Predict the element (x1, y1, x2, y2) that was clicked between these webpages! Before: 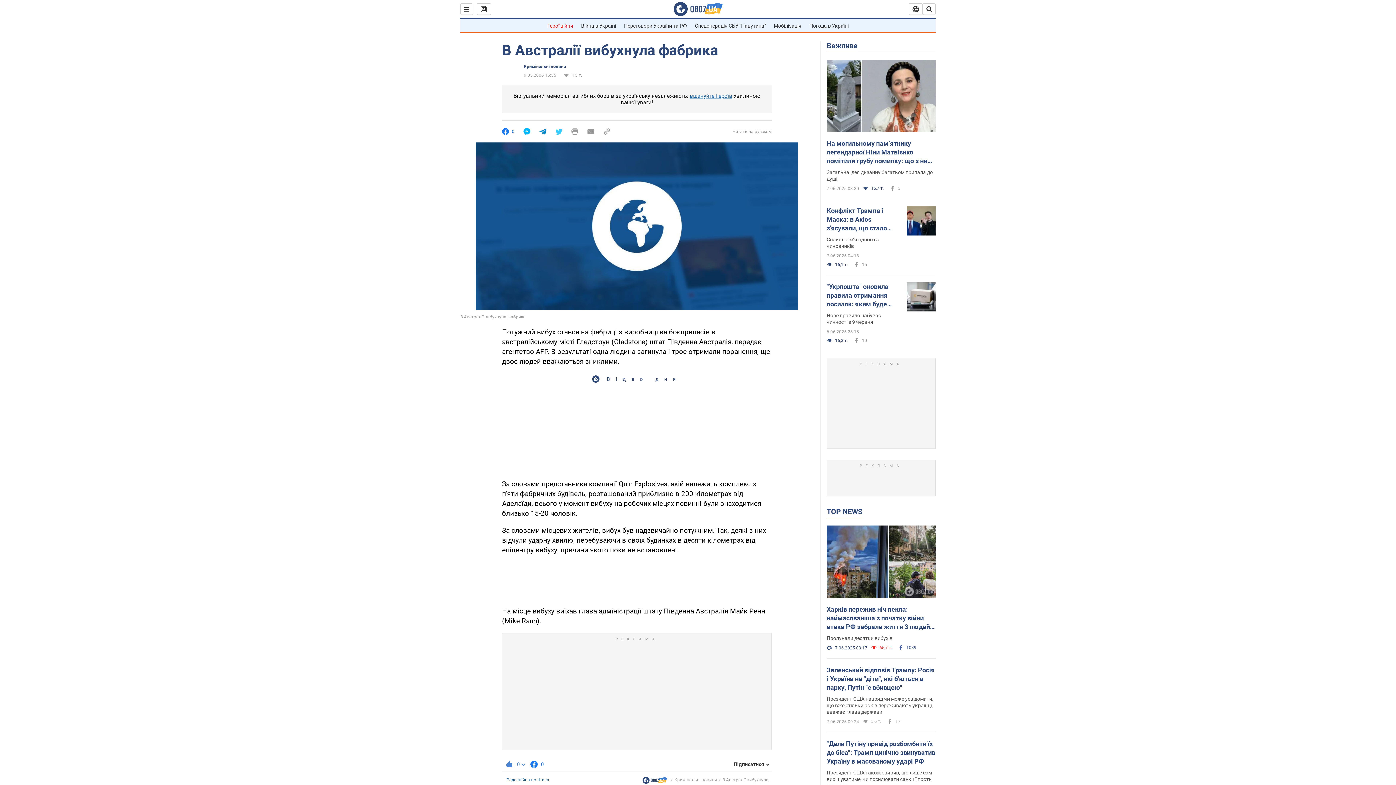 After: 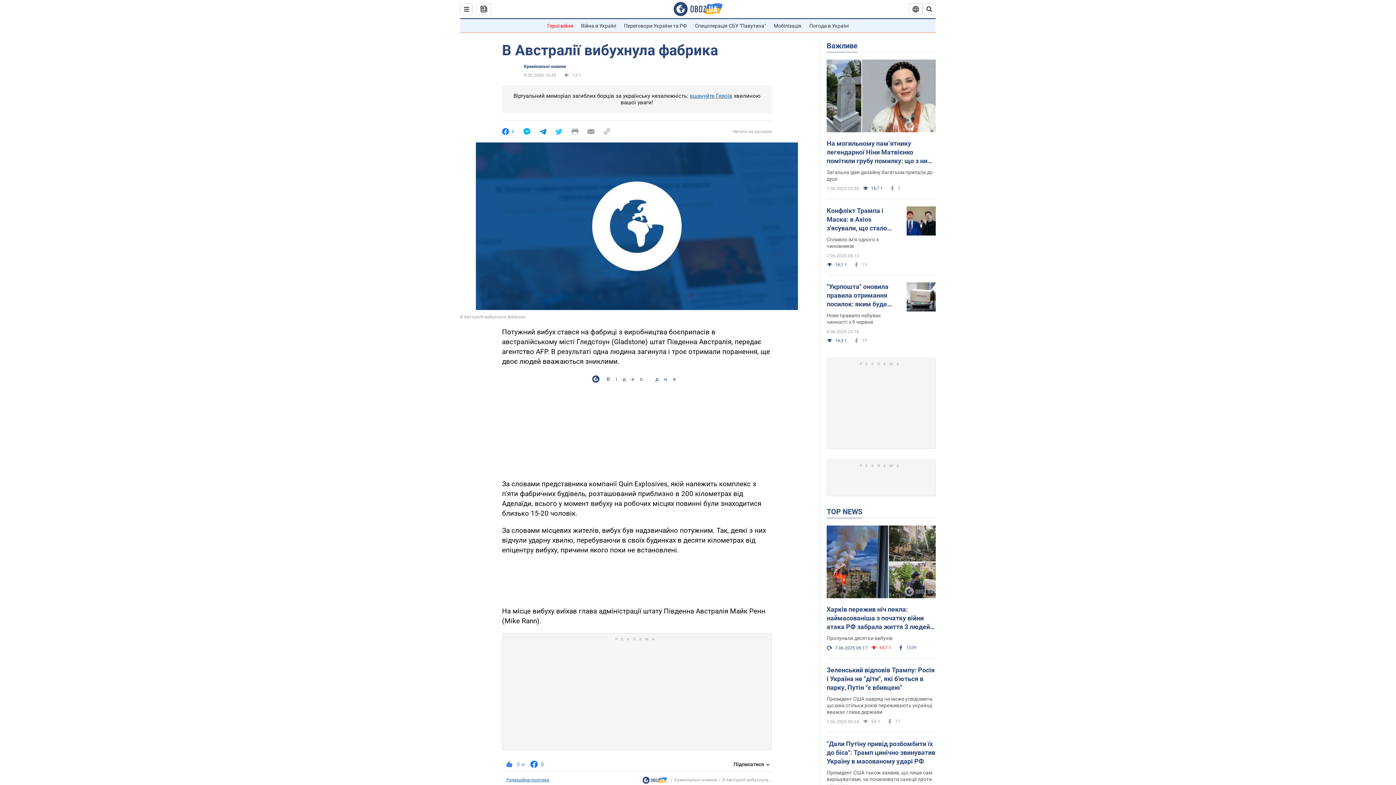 Action: label: 0 bbox: (502, 128, 514, 135)